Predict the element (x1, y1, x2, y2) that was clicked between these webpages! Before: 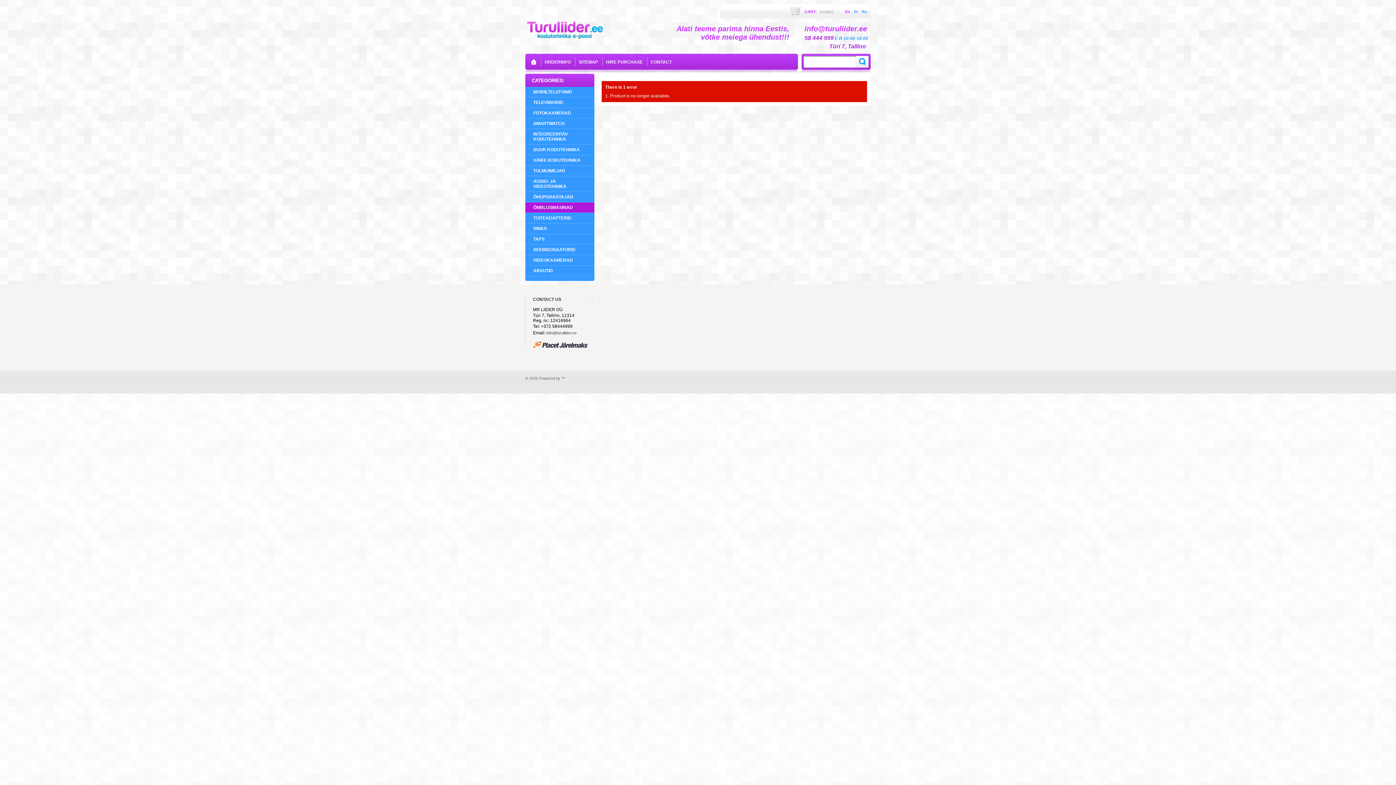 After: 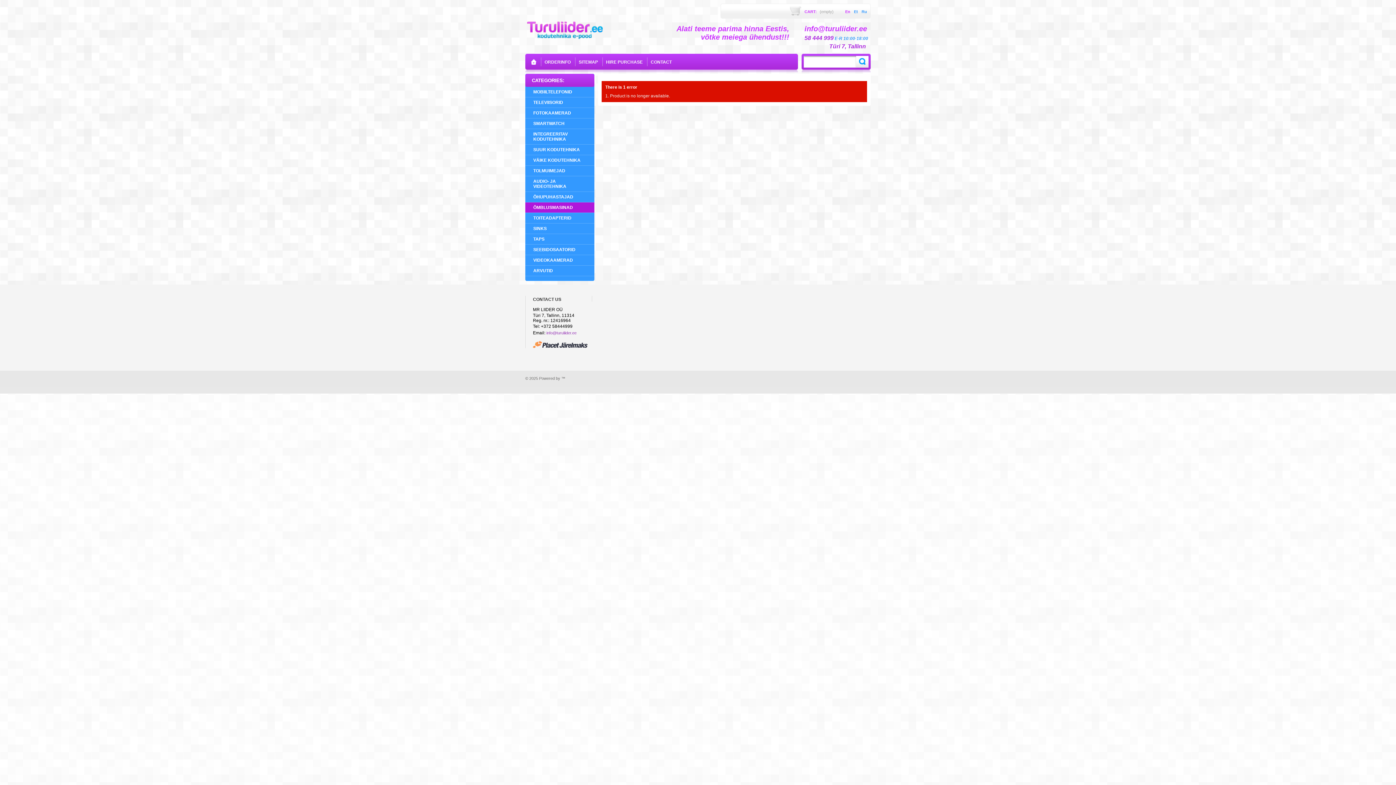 Action: bbox: (546, 330, 576, 335) label: info@turuliider.ee